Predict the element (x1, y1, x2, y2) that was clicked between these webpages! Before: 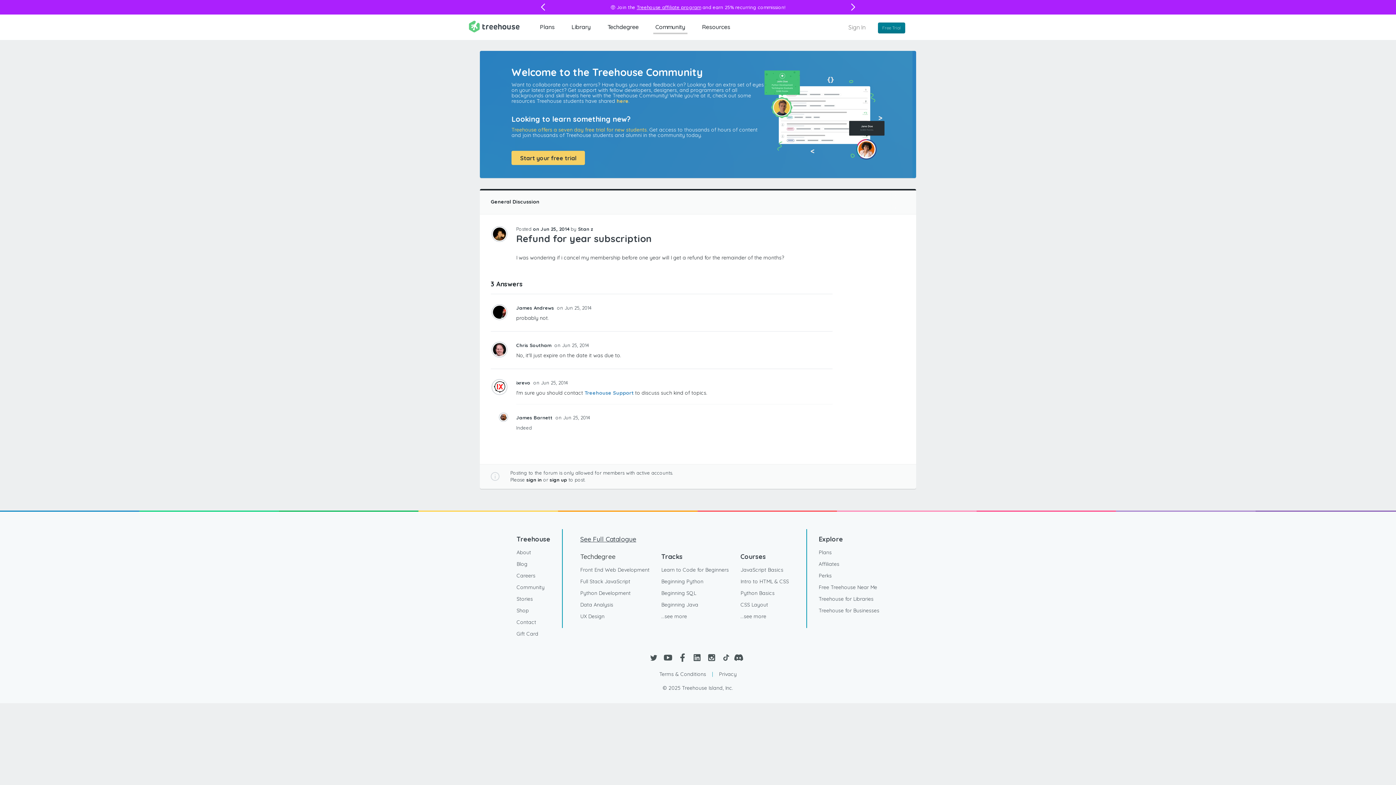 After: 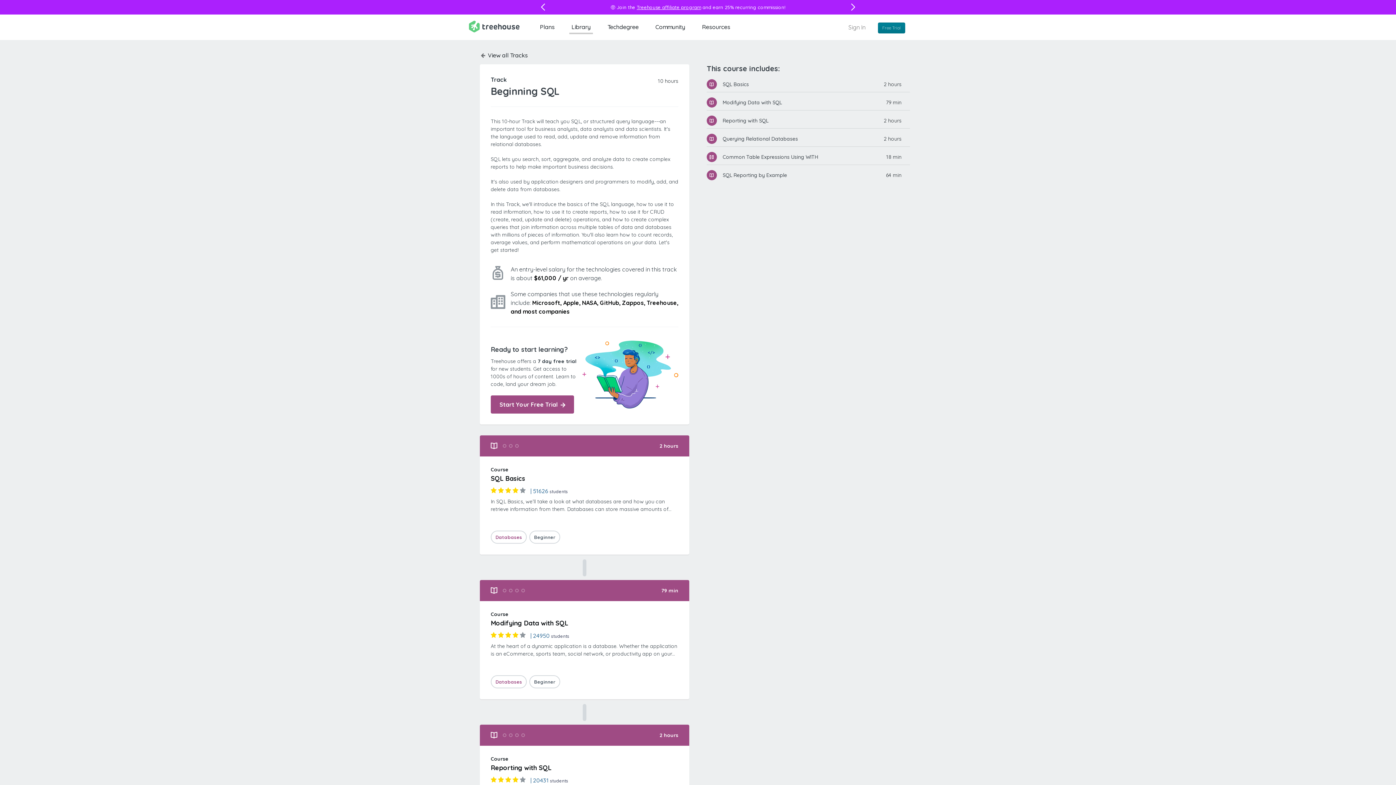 Action: label: Beginning SQL bbox: (661, 587, 696, 599)